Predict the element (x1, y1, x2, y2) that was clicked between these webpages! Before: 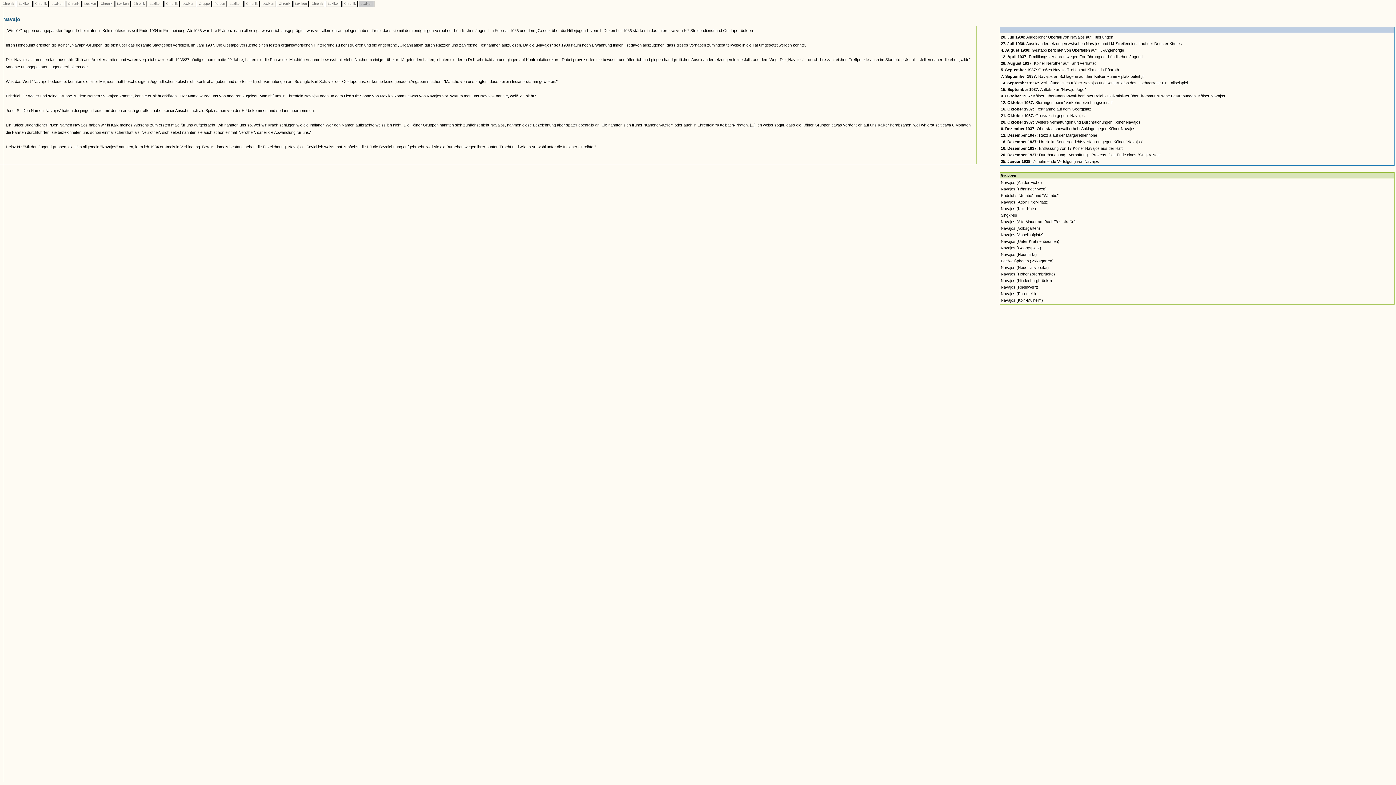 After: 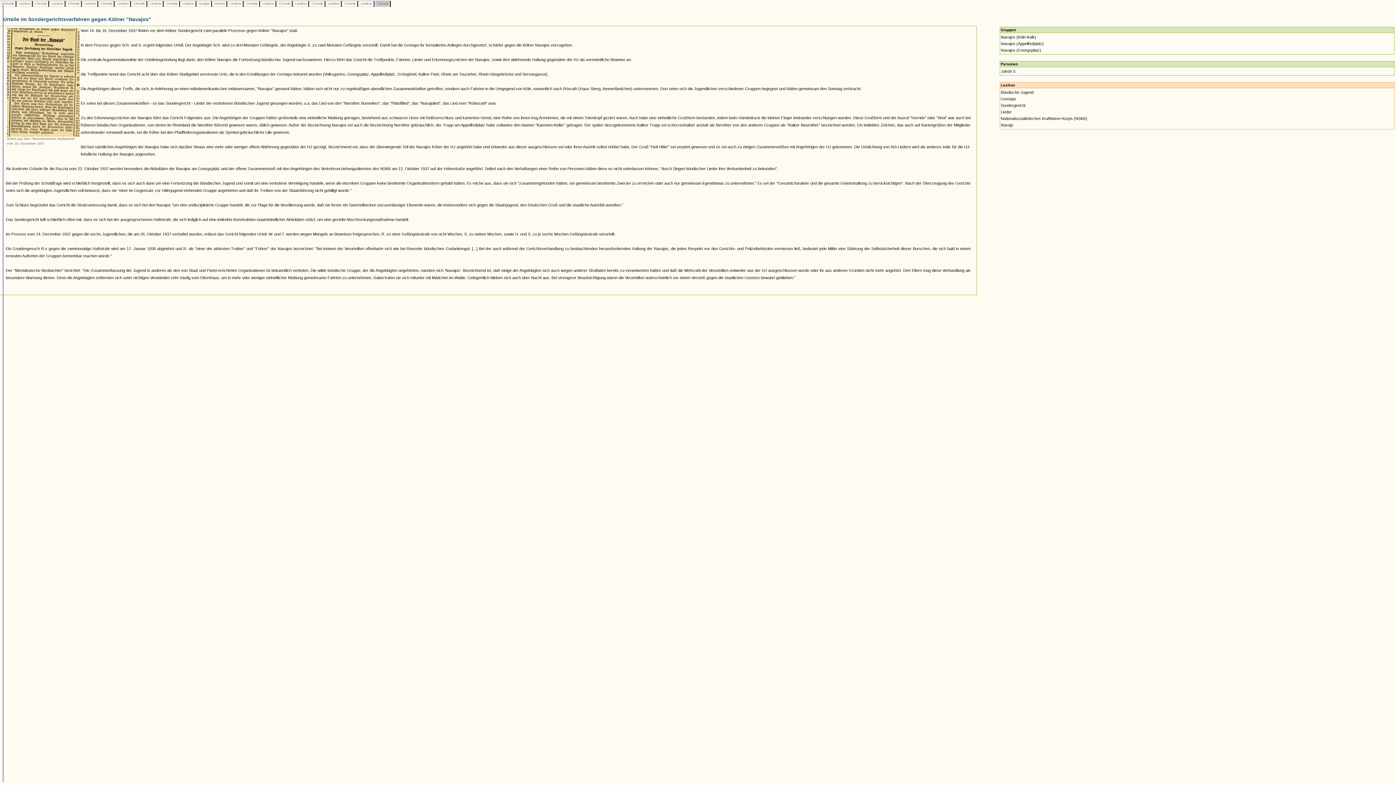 Action: bbox: (1001, 139, 1143, 144) label: 16. Dezember 1937: Urteile im Sondergerichtsverfahren gegen Kölner "Navajos"